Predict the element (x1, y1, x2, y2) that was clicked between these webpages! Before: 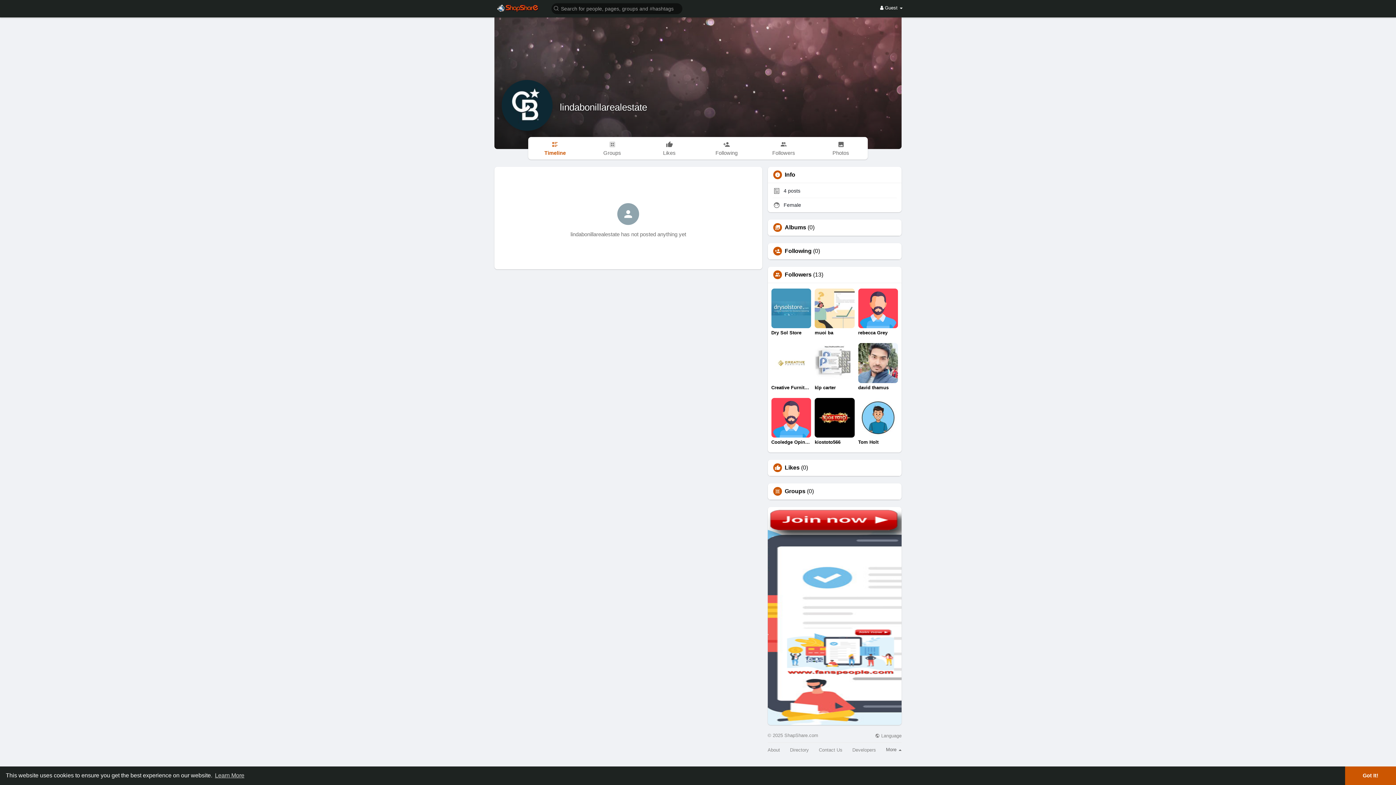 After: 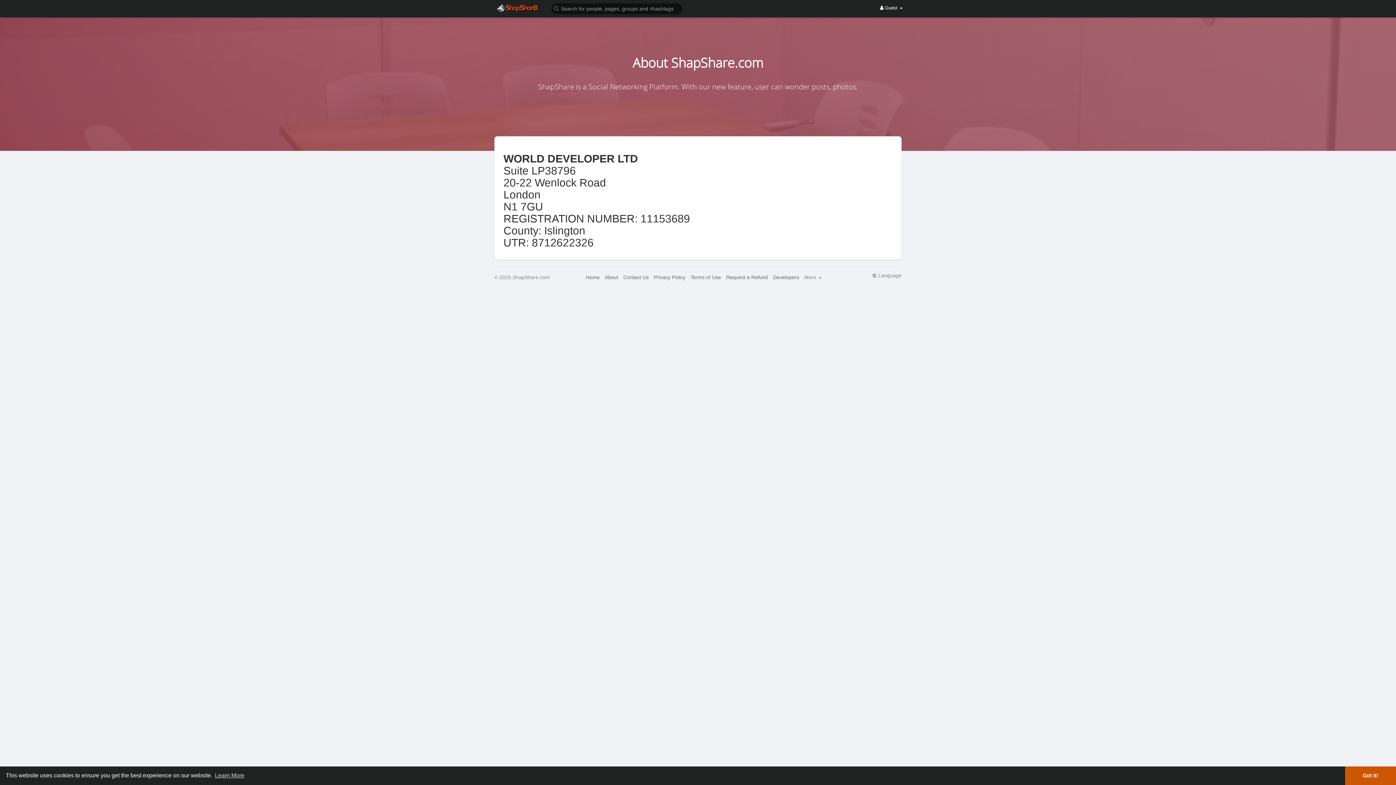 Action: bbox: (767, 747, 780, 752) label: About